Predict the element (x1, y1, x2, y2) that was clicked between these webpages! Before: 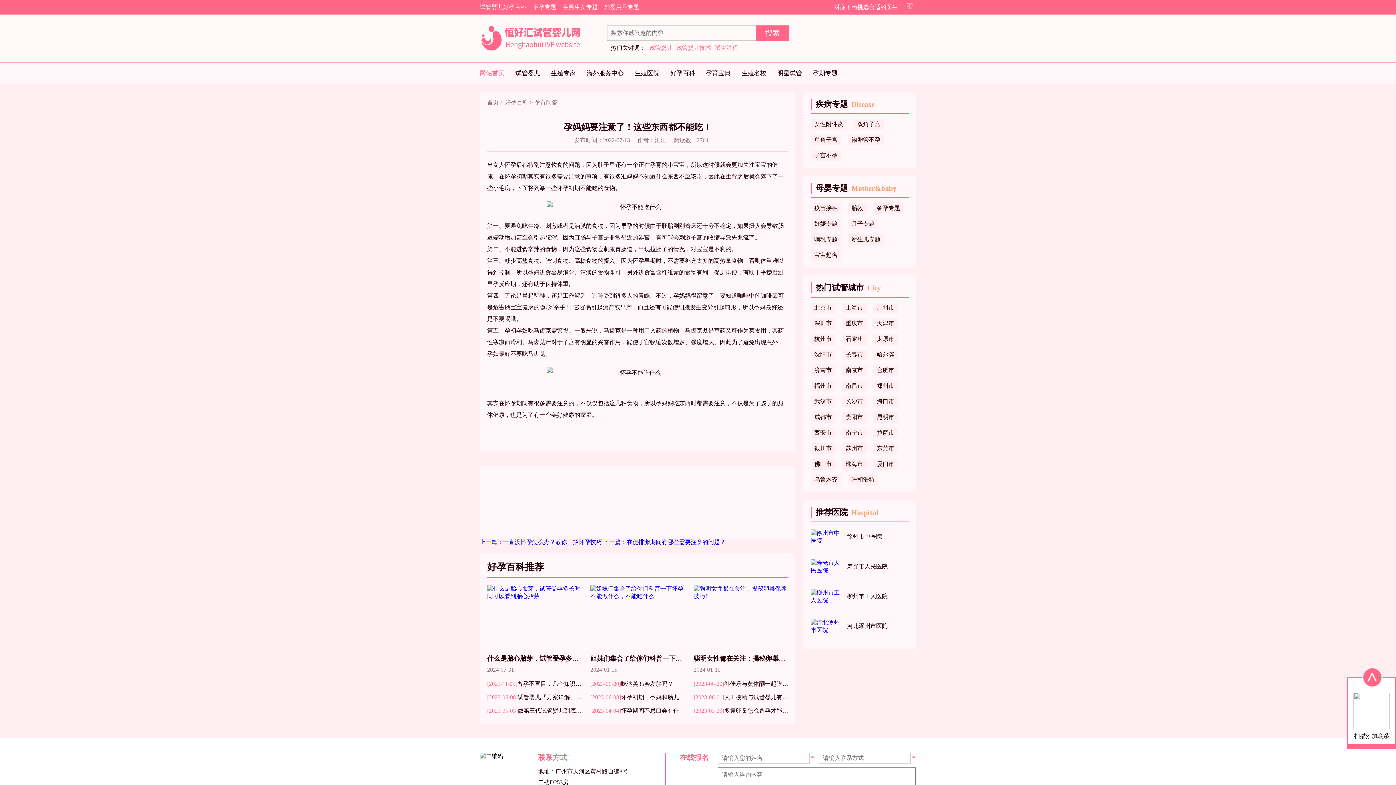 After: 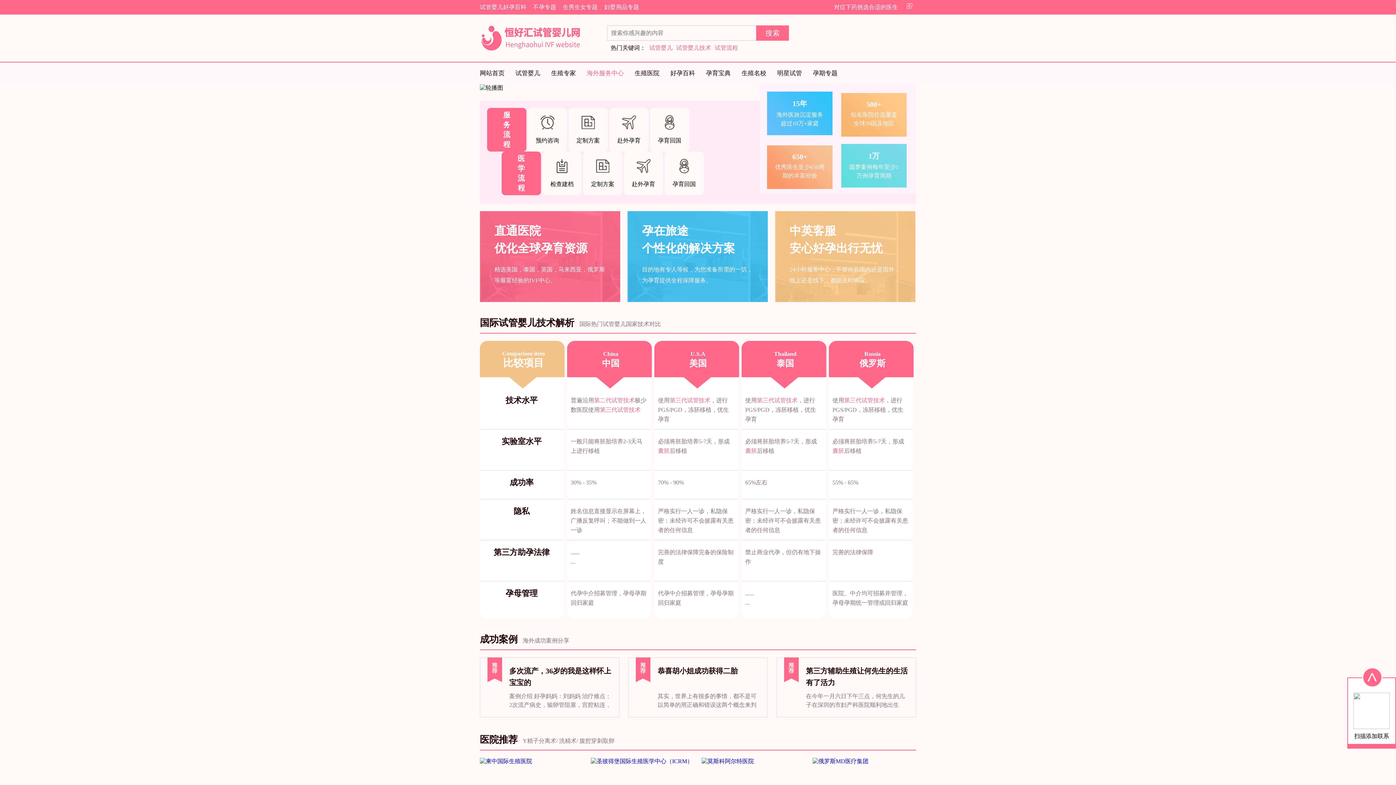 Action: bbox: (586, 69, 624, 76) label: 海外服务中心